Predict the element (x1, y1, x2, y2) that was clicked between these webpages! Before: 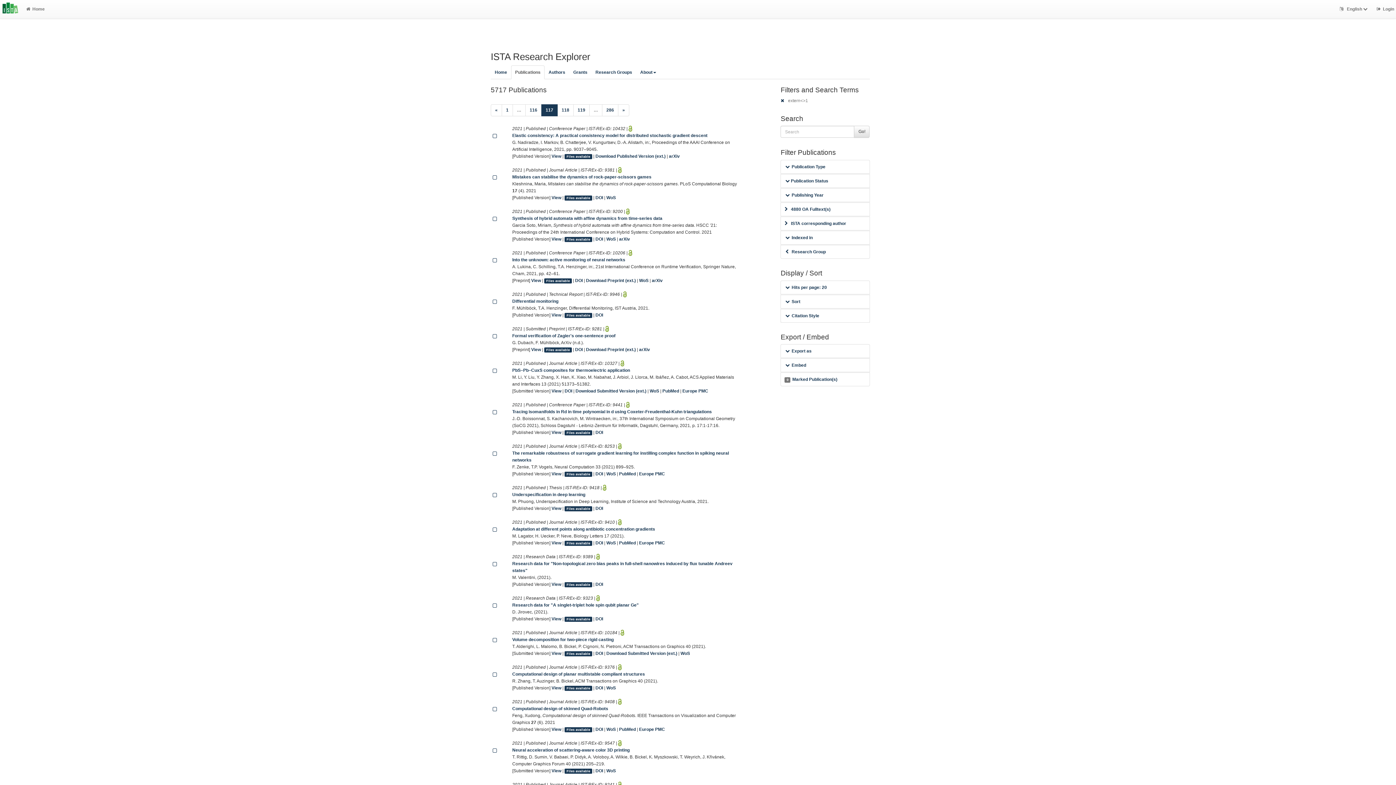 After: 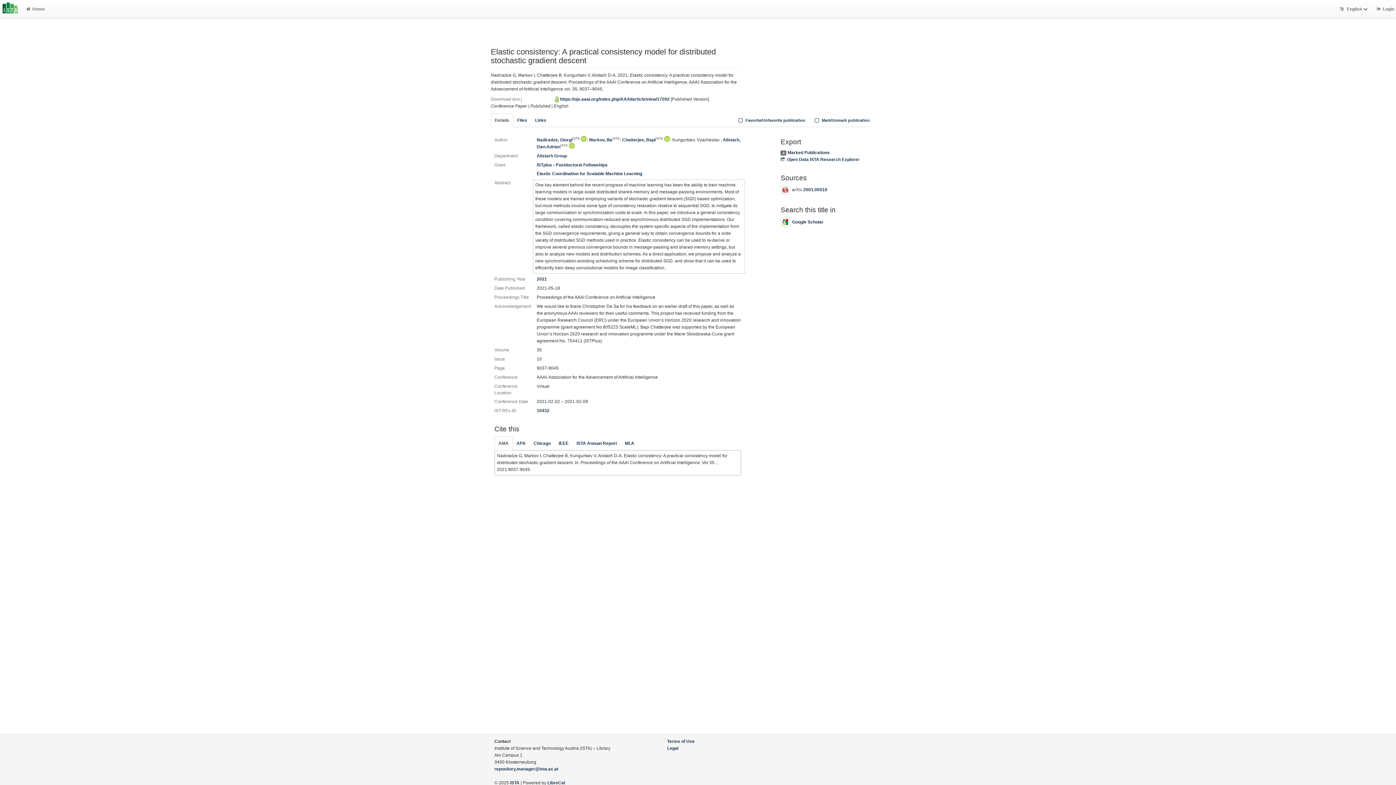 Action: label: Elastic consistency: A practical consistency model for distributed stochastic gradient descent bbox: (512, 132, 707, 138)